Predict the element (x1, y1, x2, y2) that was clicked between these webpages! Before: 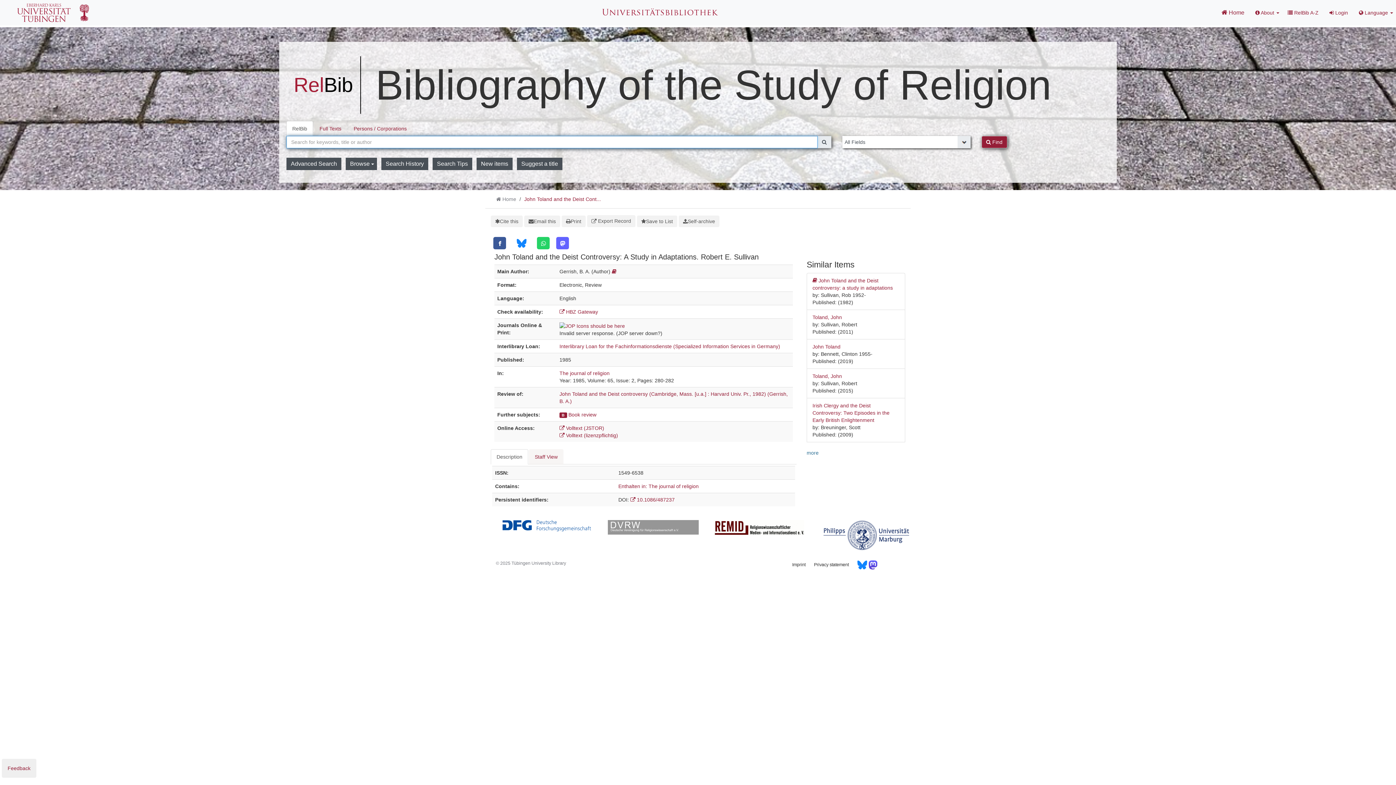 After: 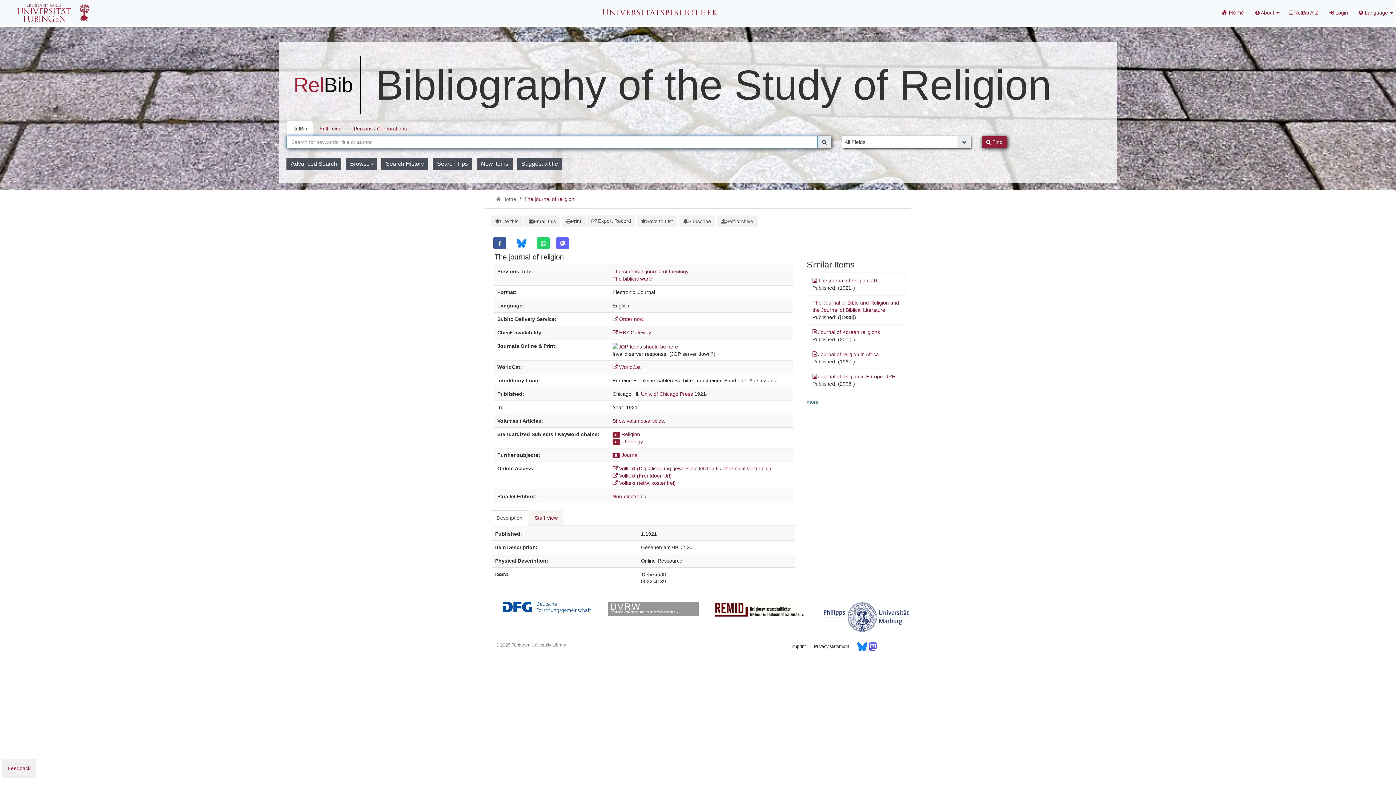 Action: bbox: (618, 483, 698, 489) label: Enthalten in: The journal of religion